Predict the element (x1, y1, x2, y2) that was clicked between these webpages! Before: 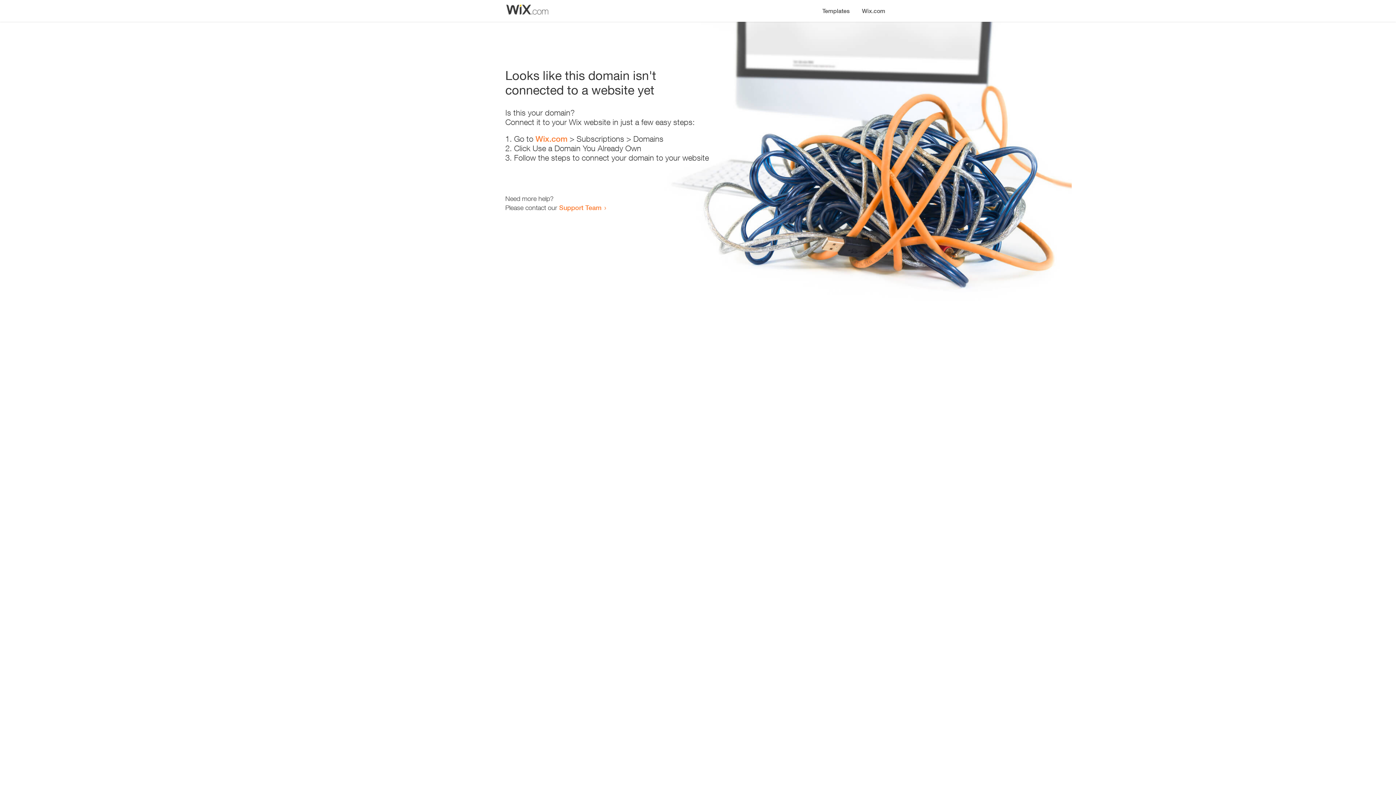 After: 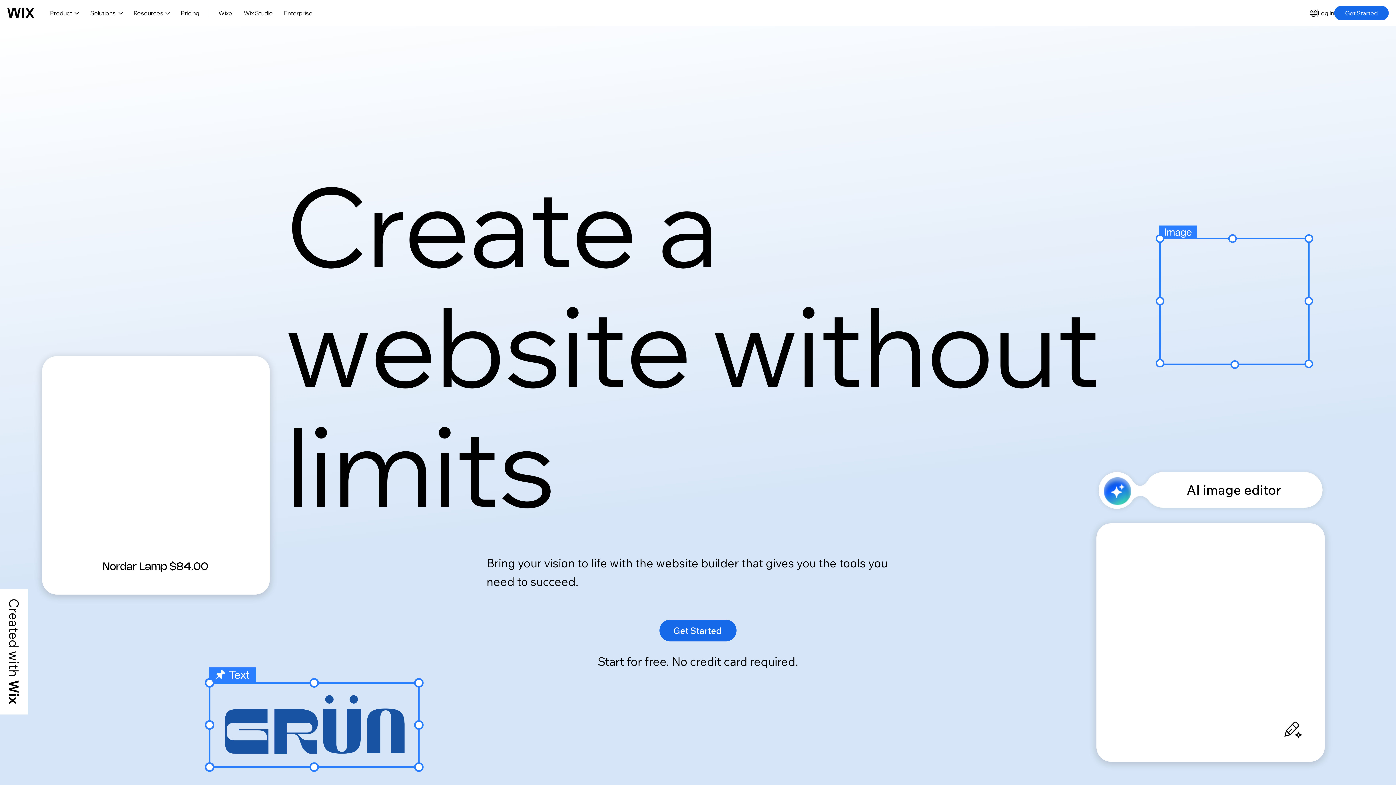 Action: label: Wix.com bbox: (856, 0, 890, 14)